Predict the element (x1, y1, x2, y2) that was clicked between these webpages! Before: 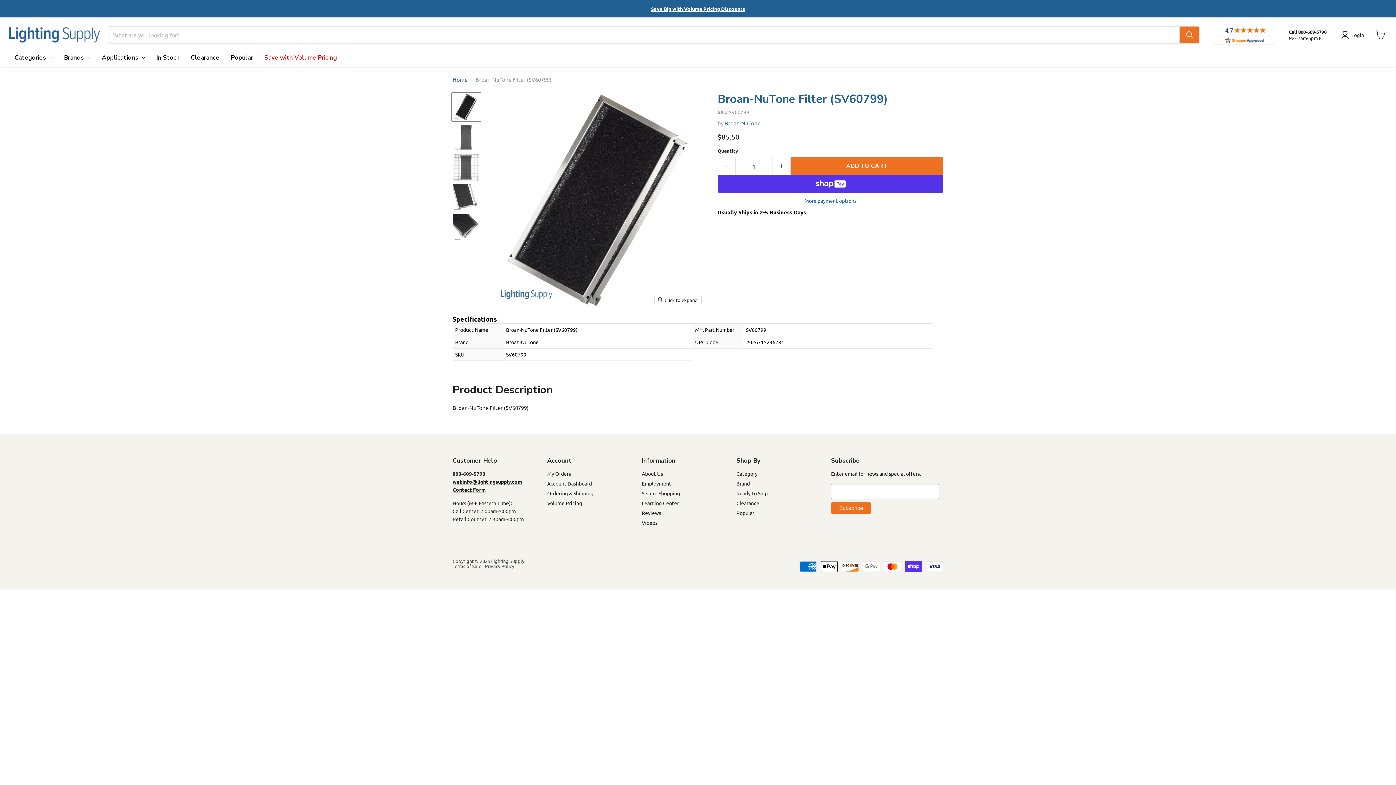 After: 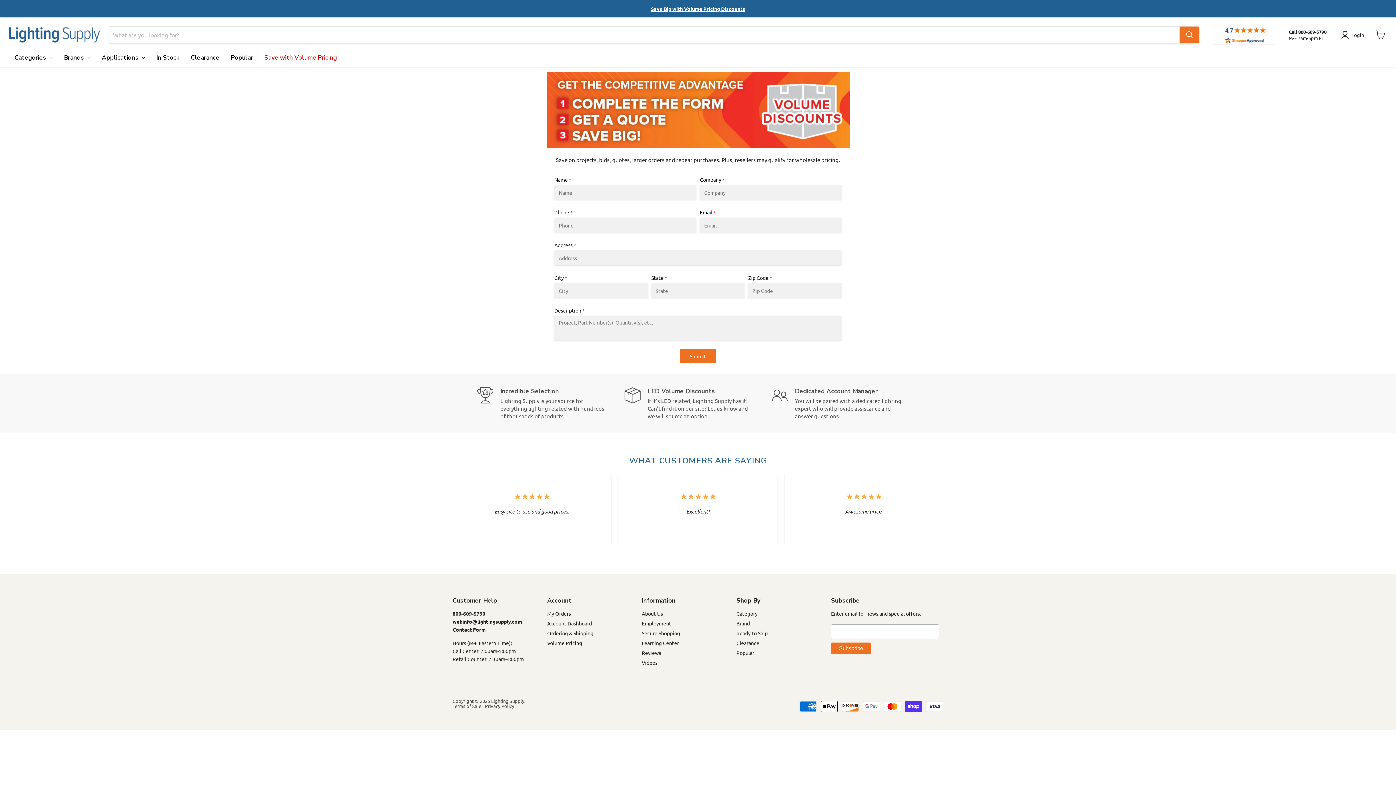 Action: bbox: (651, 5, 745, 12) label: Save Big with Volume Pricing Discounts